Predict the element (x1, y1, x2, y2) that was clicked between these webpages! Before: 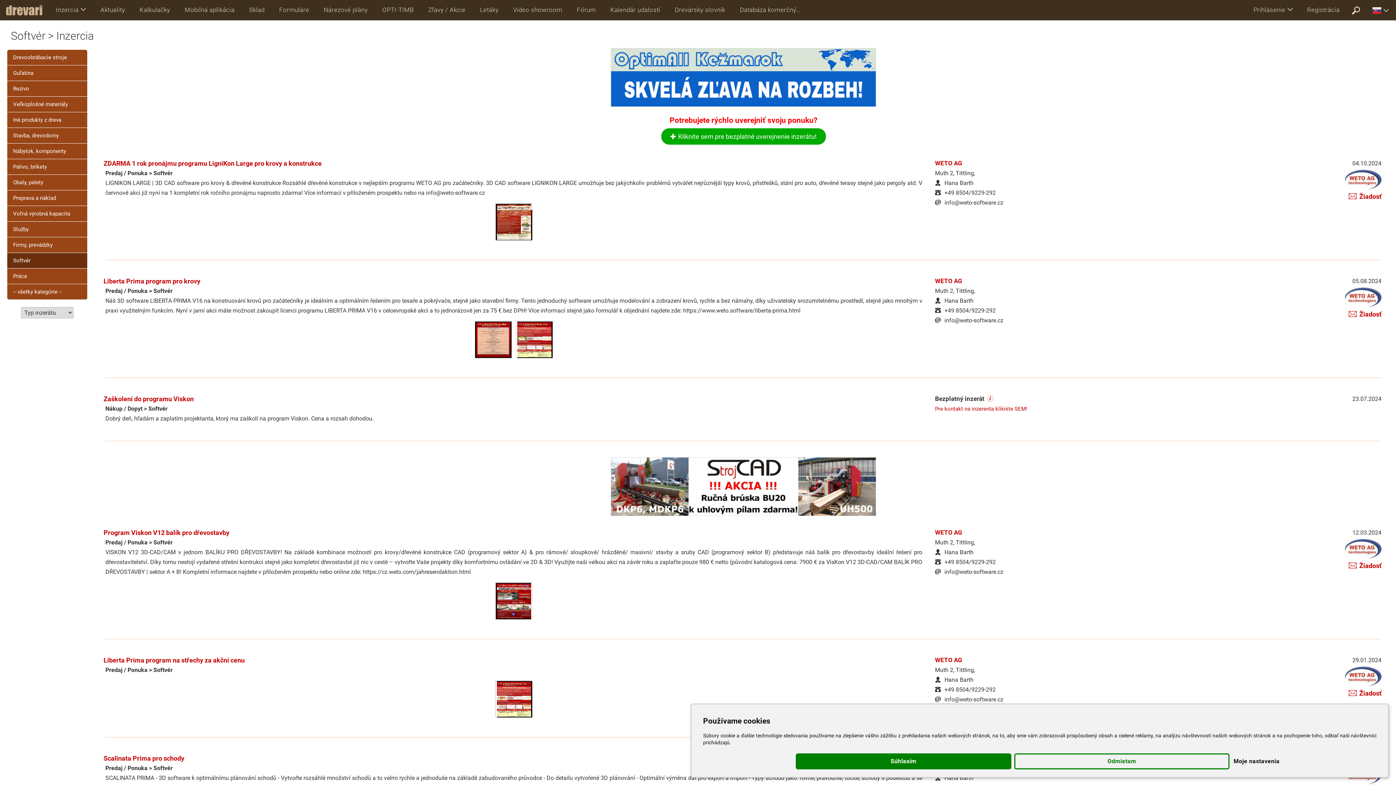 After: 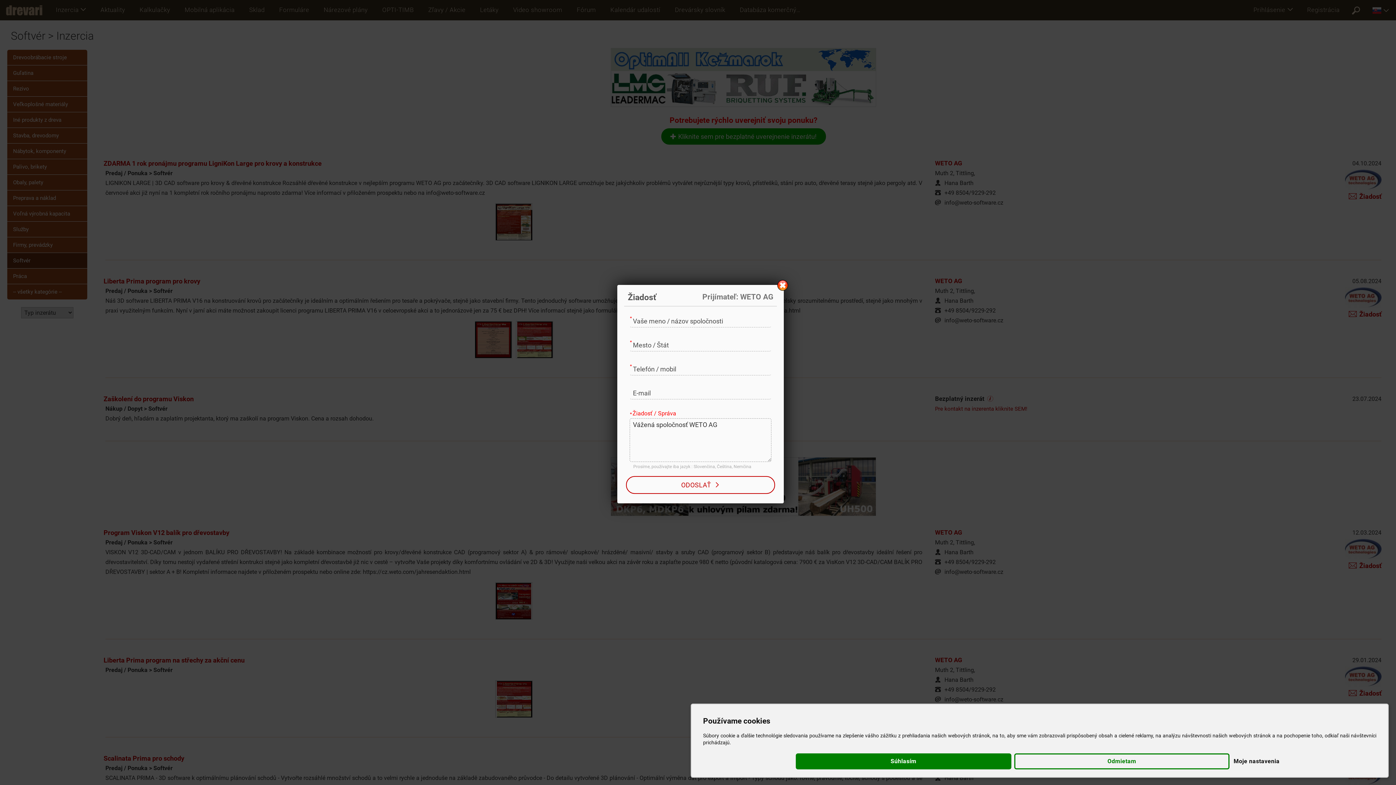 Action: label: Žiadosť bbox: (1345, 688, 1381, 699)